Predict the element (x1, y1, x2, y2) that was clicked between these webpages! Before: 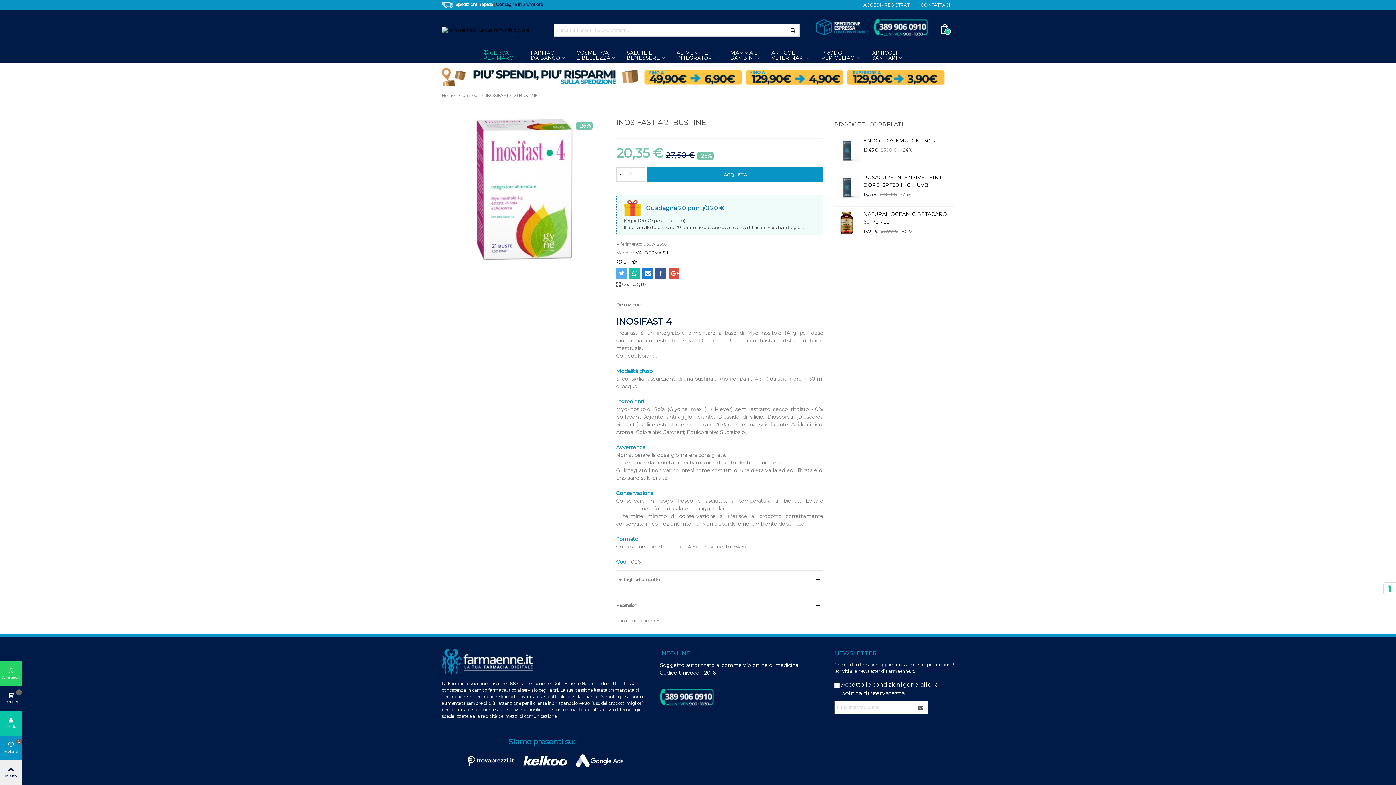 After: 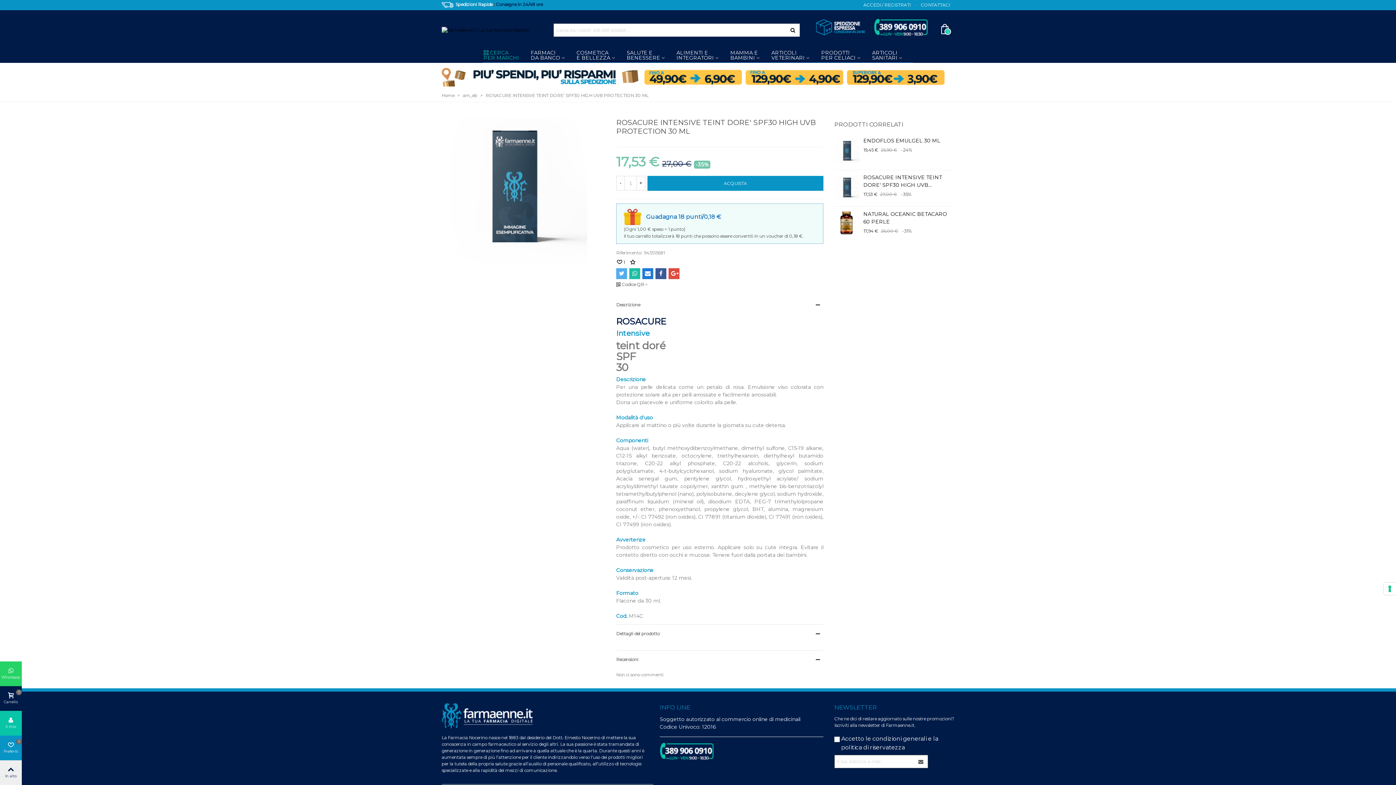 Action: bbox: (834, 173, 859, 202)